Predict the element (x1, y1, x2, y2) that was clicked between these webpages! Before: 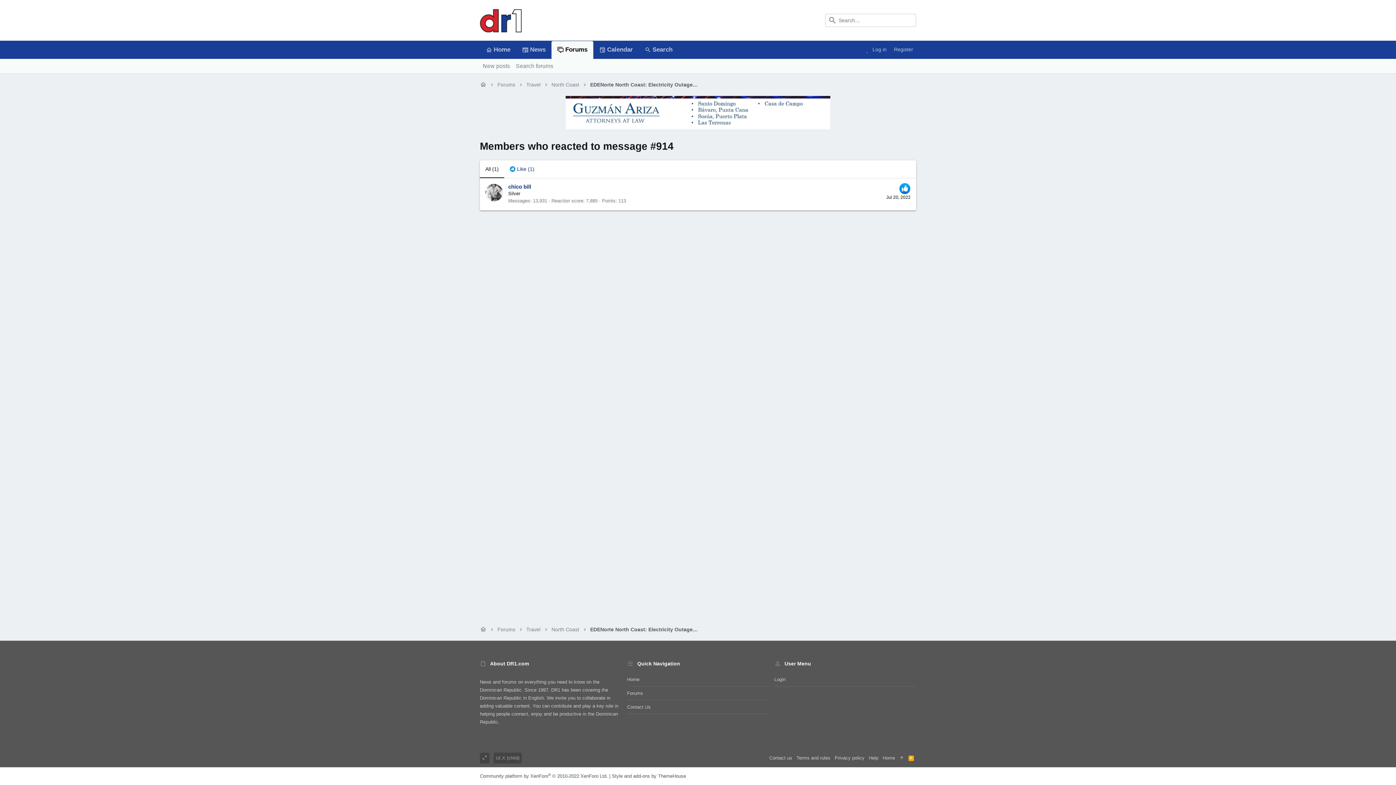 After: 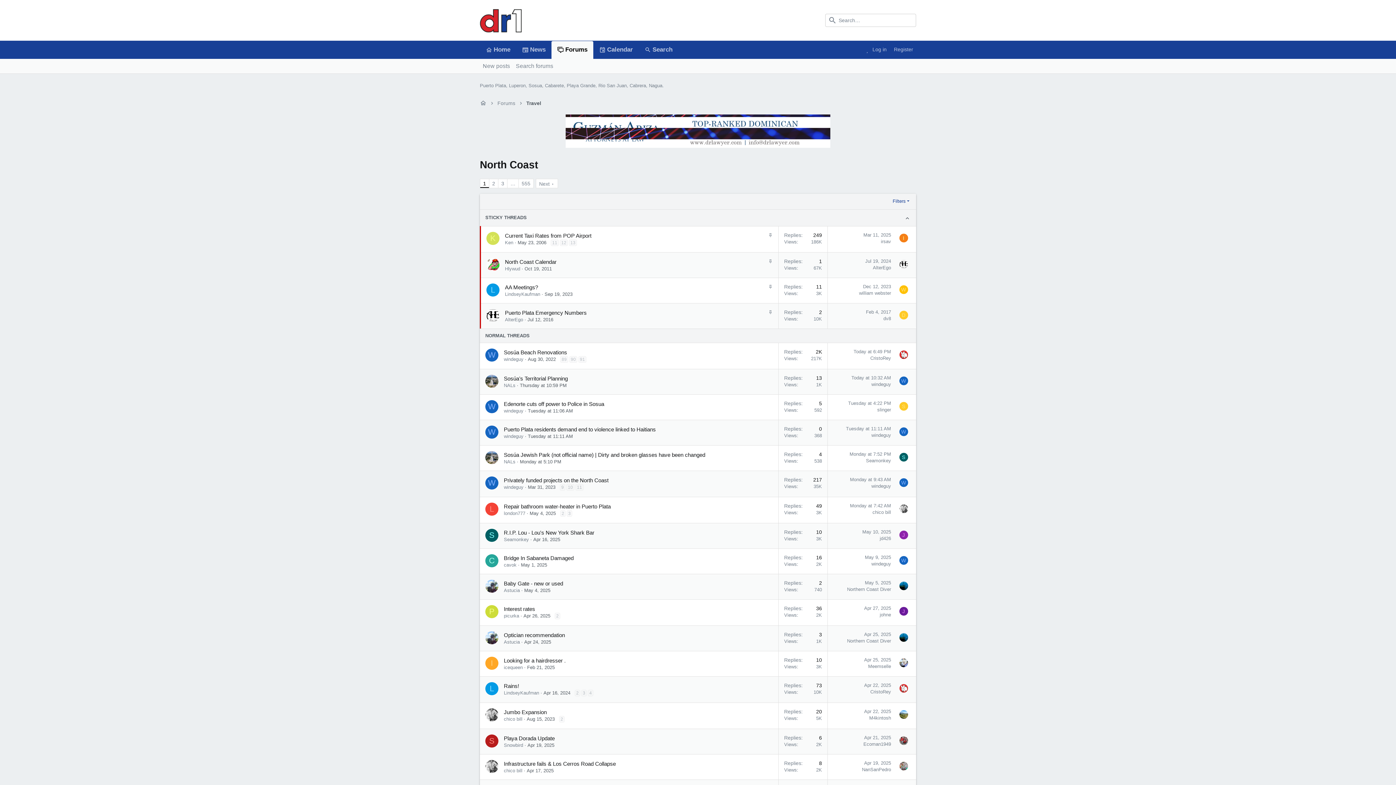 Action: bbox: (551, 626, 579, 633) label: North Coast